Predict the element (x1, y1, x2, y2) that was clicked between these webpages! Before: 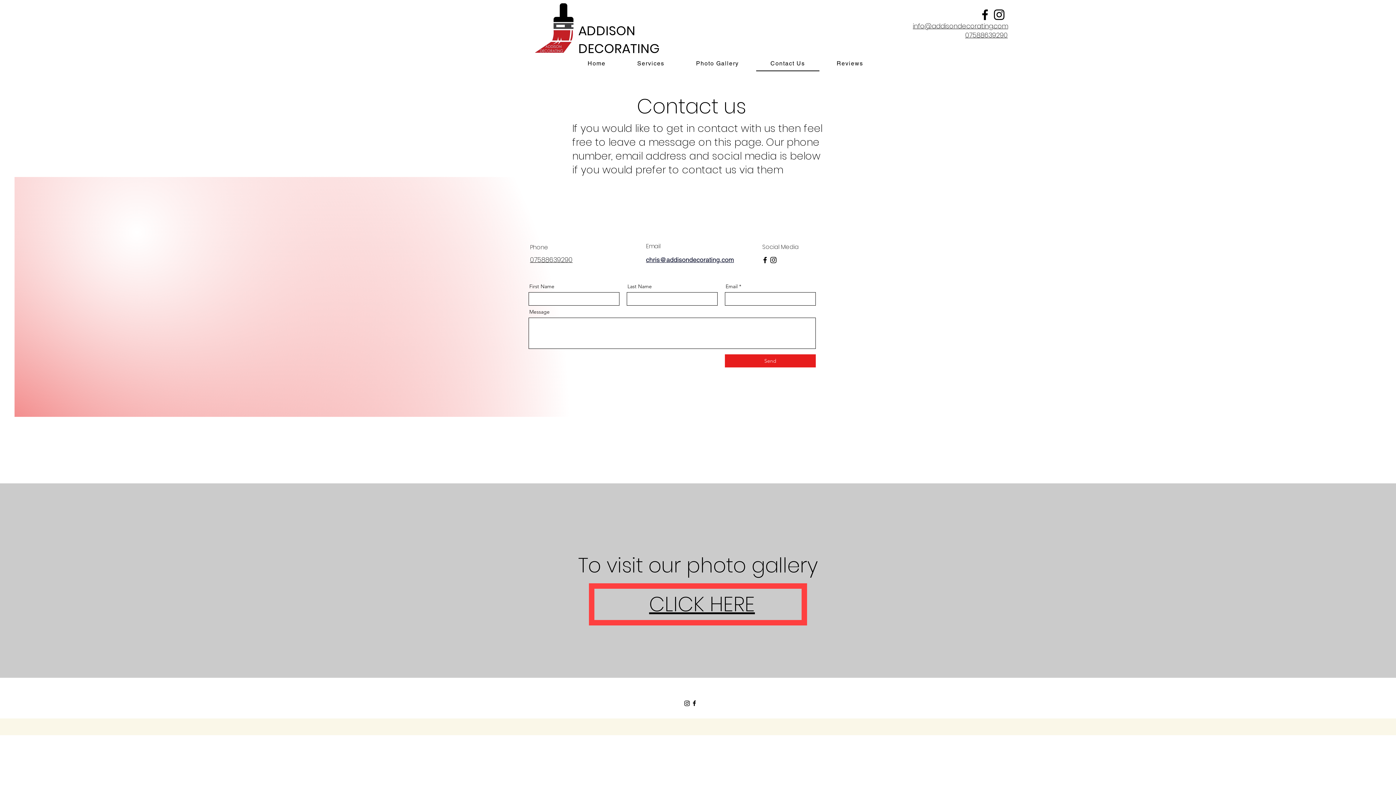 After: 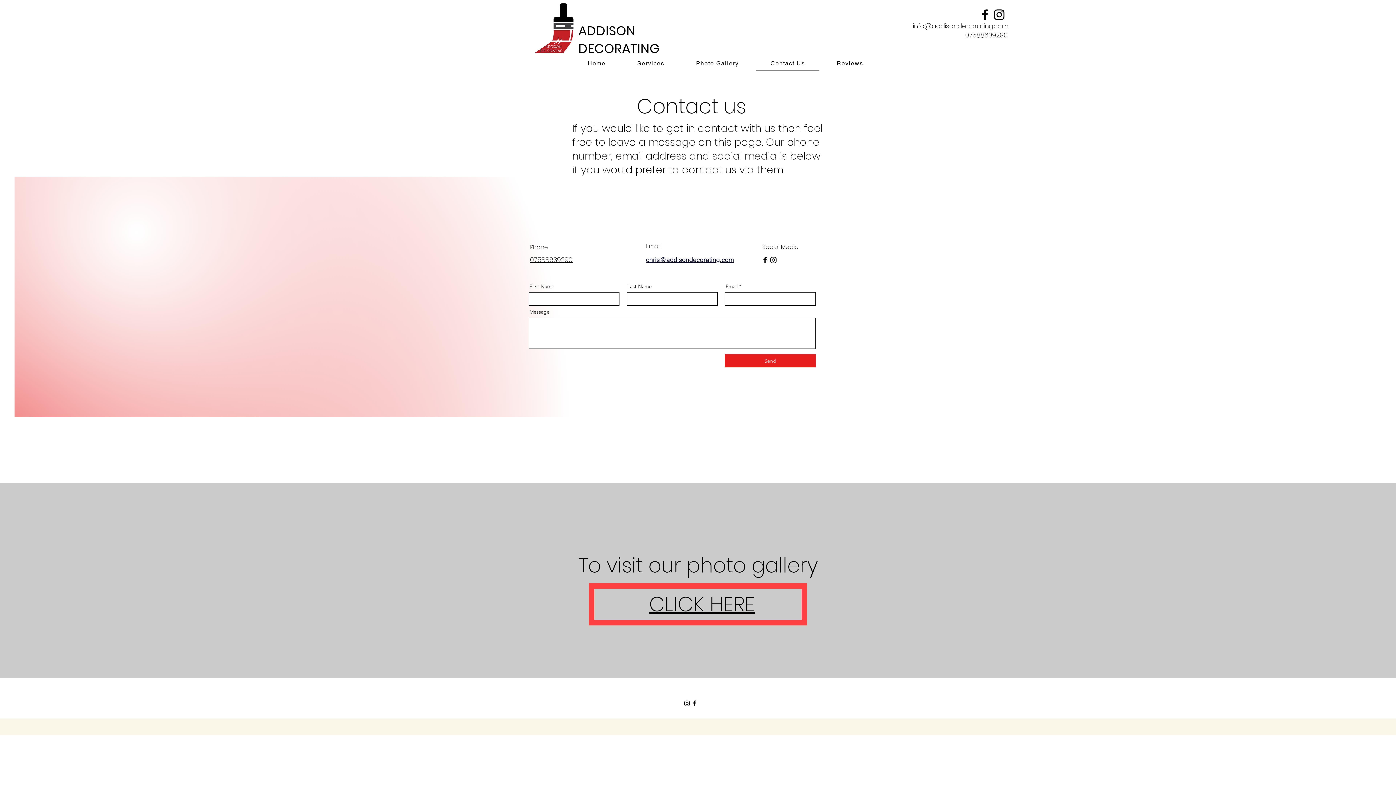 Action: bbox: (965, 30, 1008, 39) label: 07588639290